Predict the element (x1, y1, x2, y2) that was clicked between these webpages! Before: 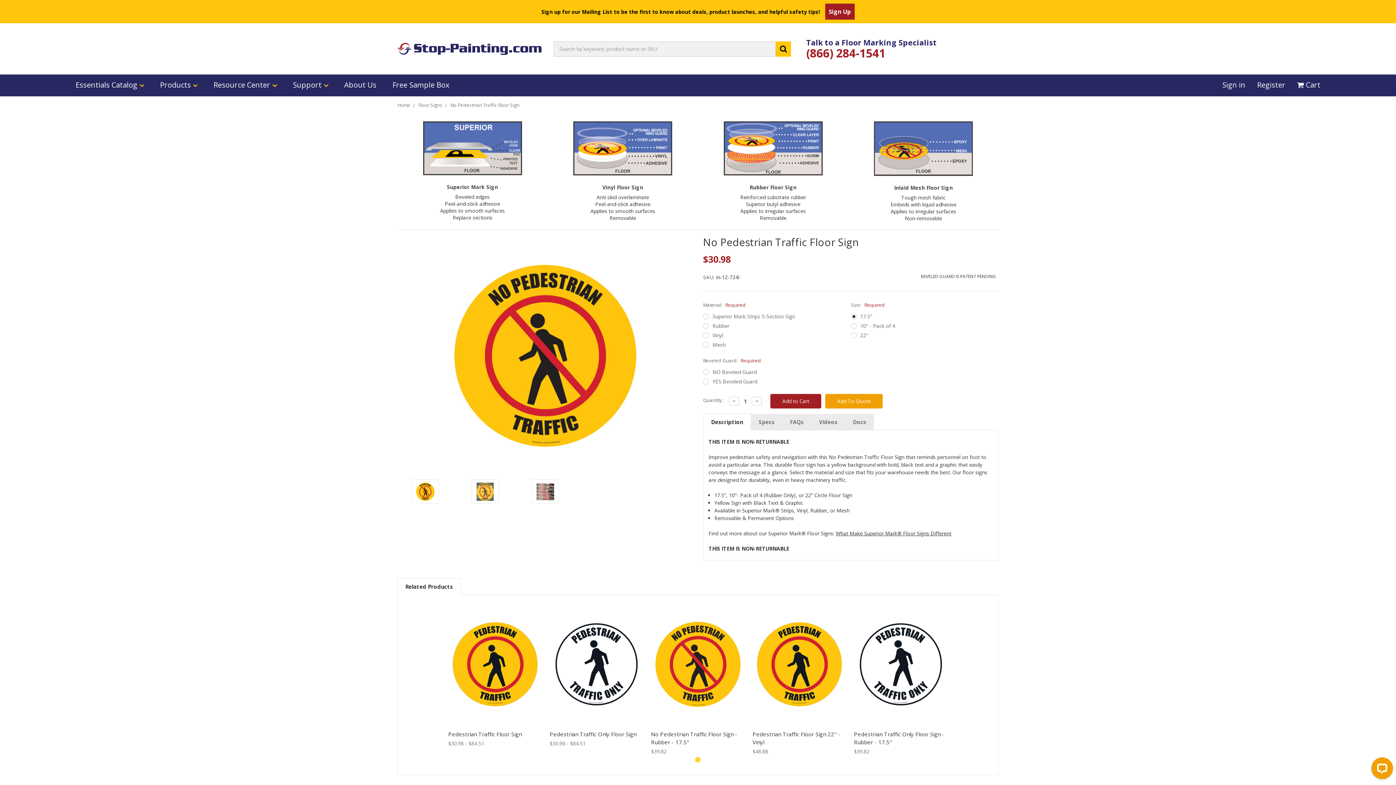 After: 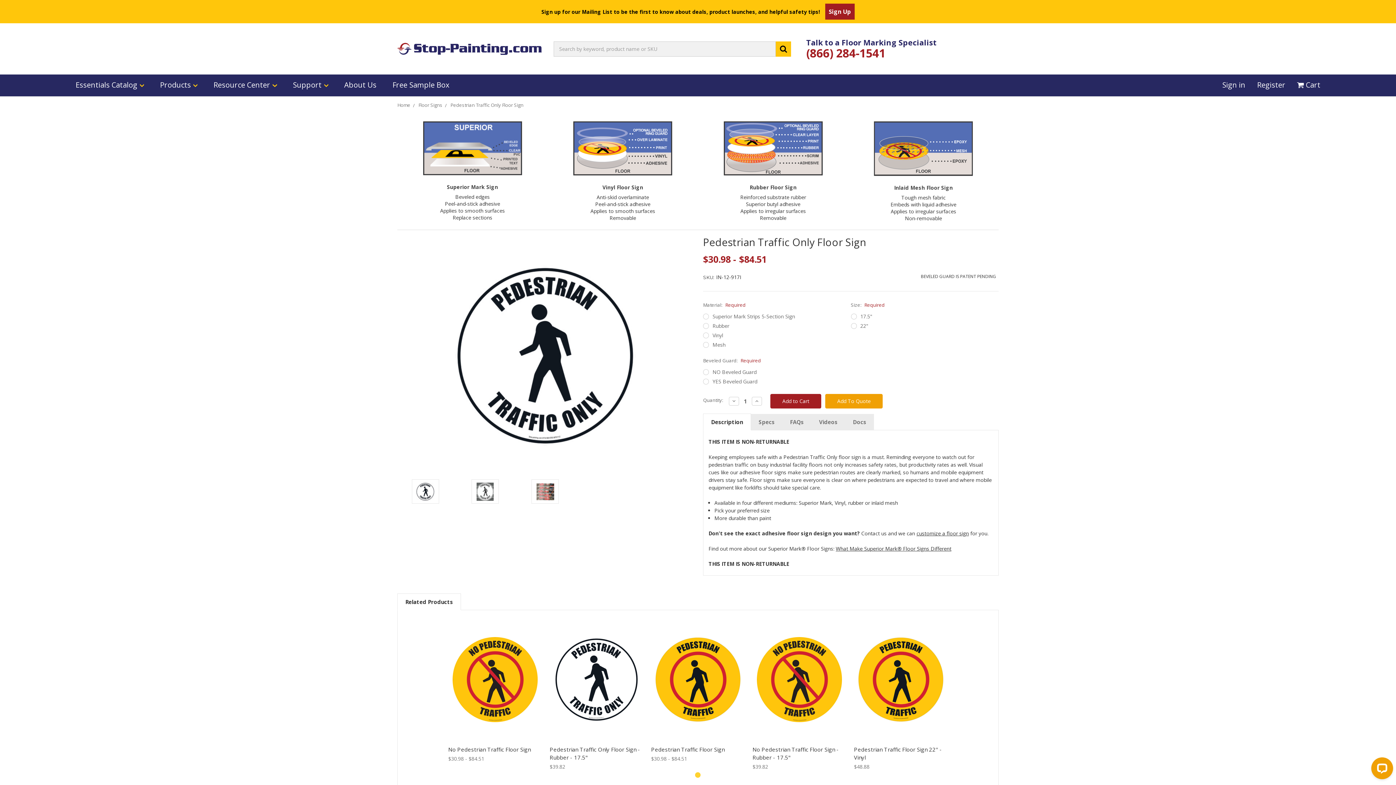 Action: label: Pedestrian Traffic Only Floor Sign bbox: (549, 730, 636, 738)